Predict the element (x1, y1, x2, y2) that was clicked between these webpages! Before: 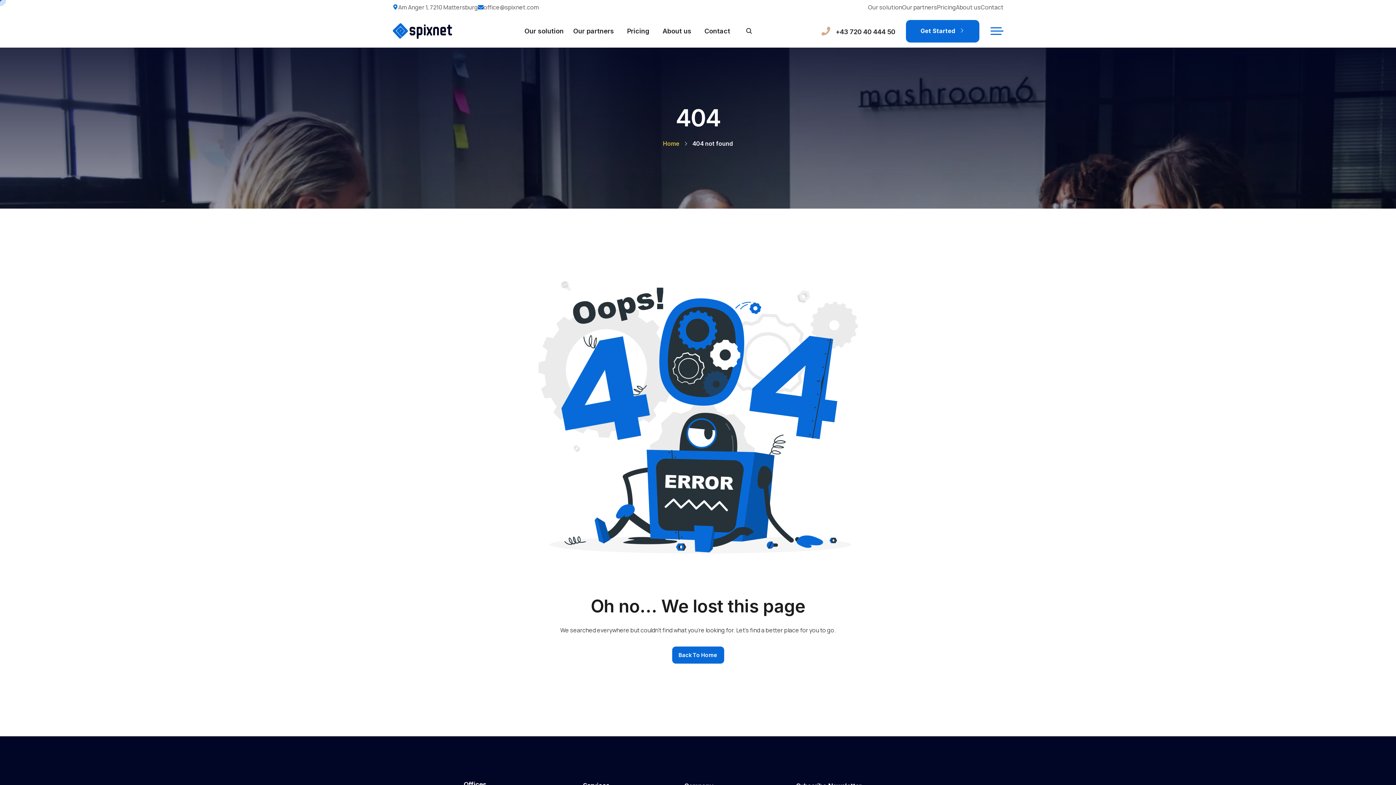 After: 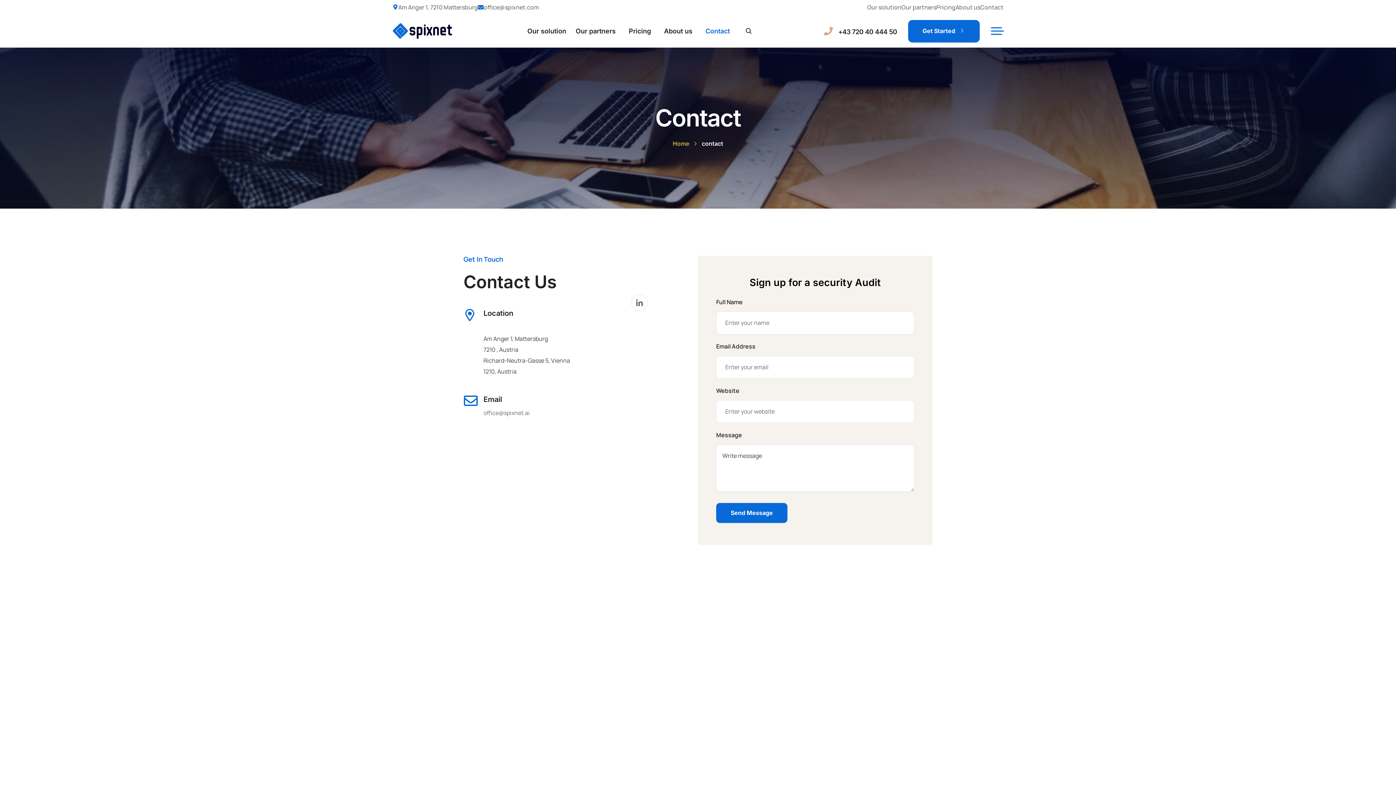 Action: bbox: (701, 14, 733, 47) label: Contact